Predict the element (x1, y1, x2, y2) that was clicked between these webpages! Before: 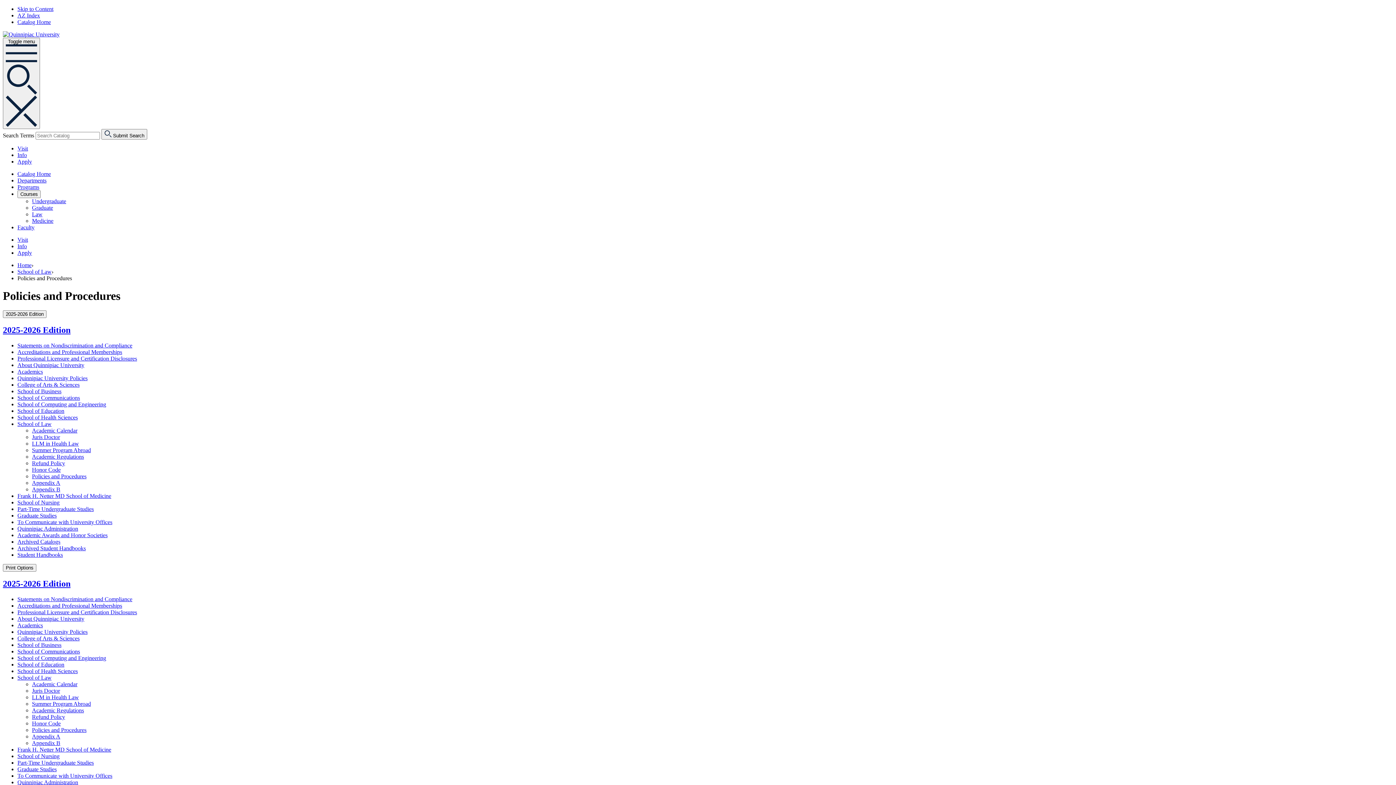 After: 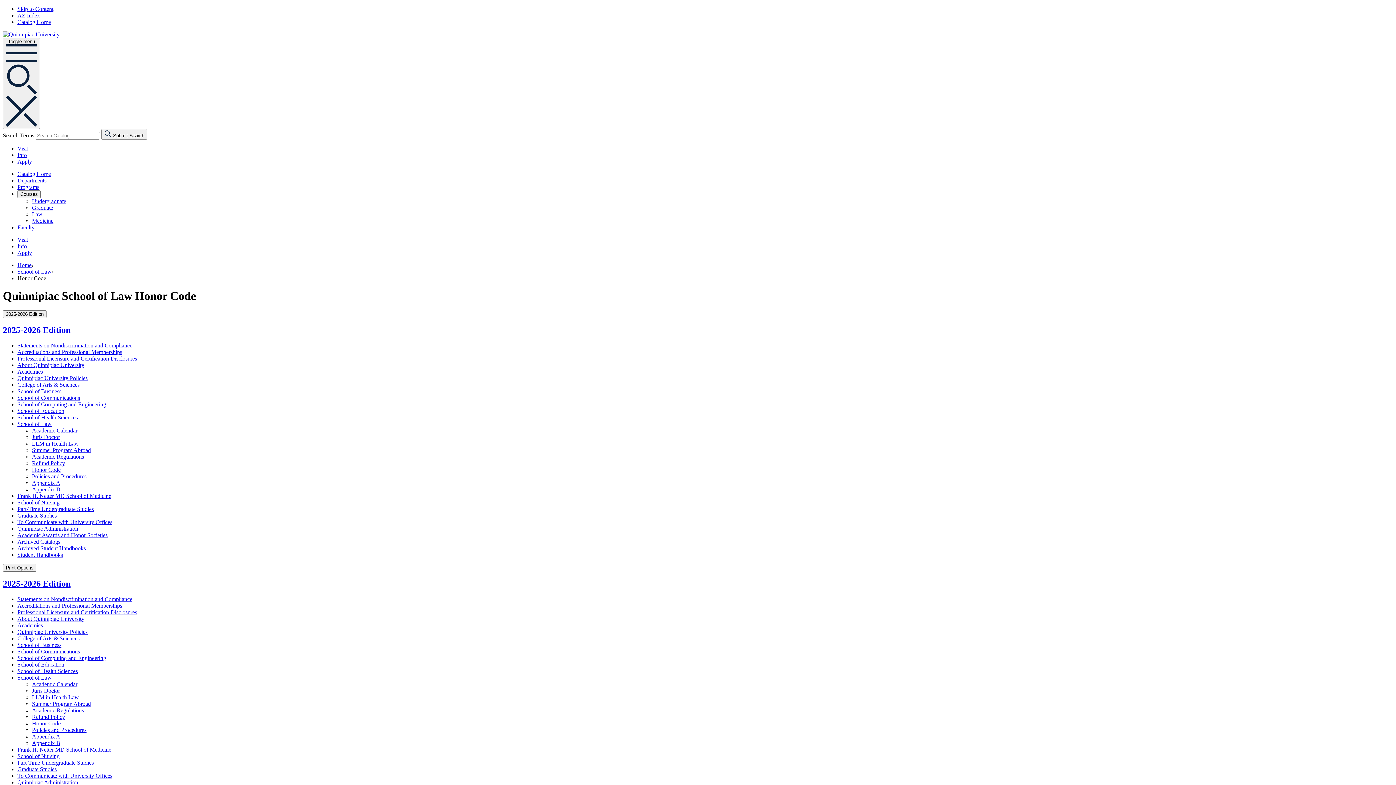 Action: bbox: (32, 467, 60, 473) label: Honor Code